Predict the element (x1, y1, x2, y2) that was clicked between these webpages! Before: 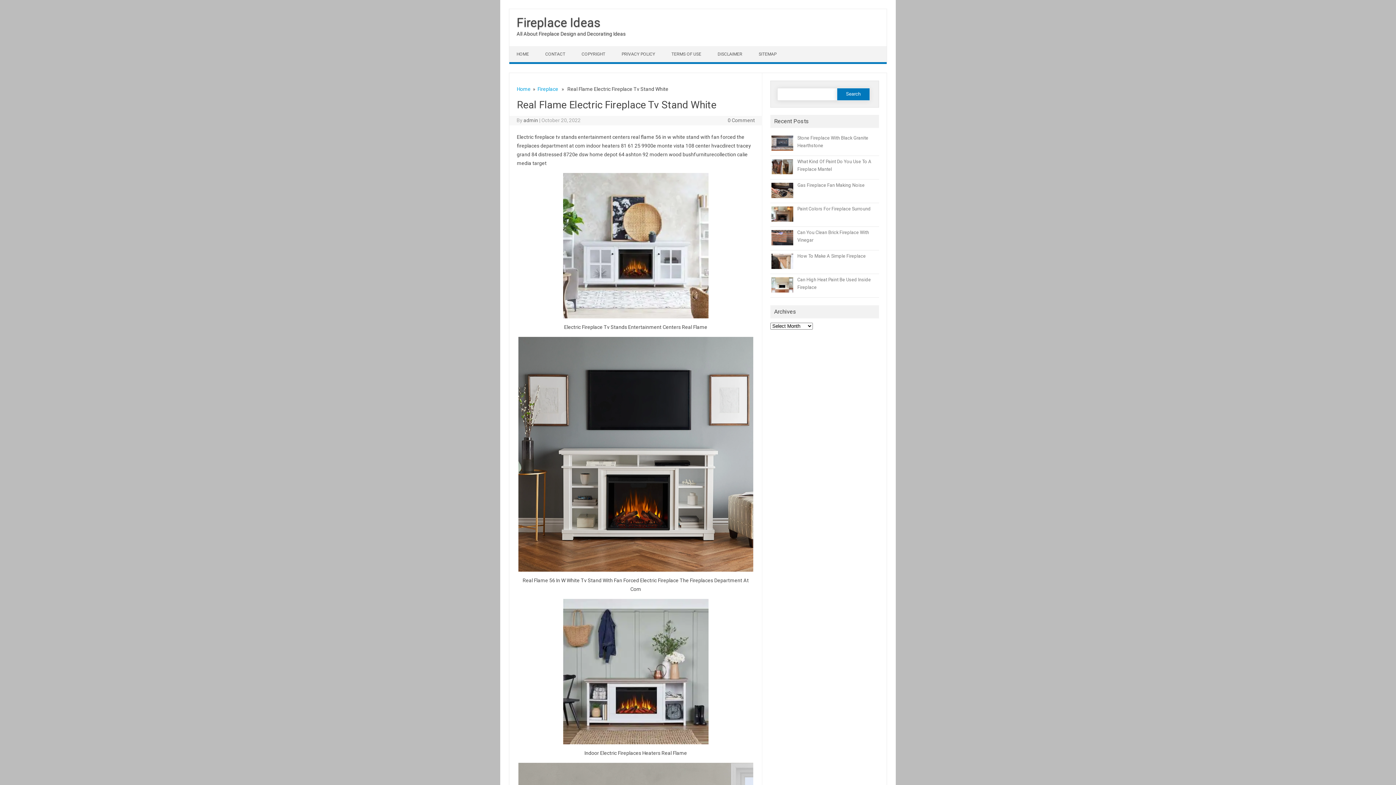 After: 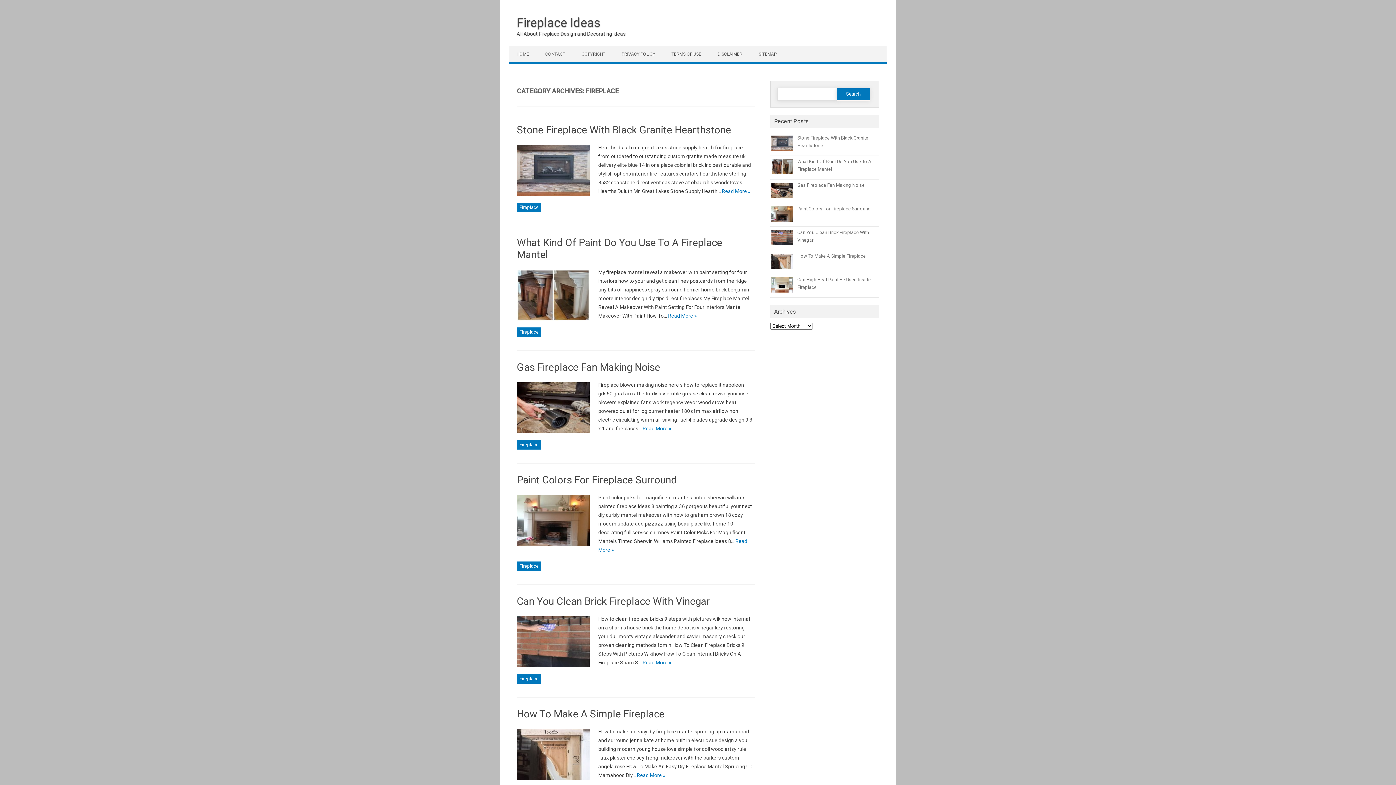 Action: bbox: (537, 86, 558, 92) label: Fireplace